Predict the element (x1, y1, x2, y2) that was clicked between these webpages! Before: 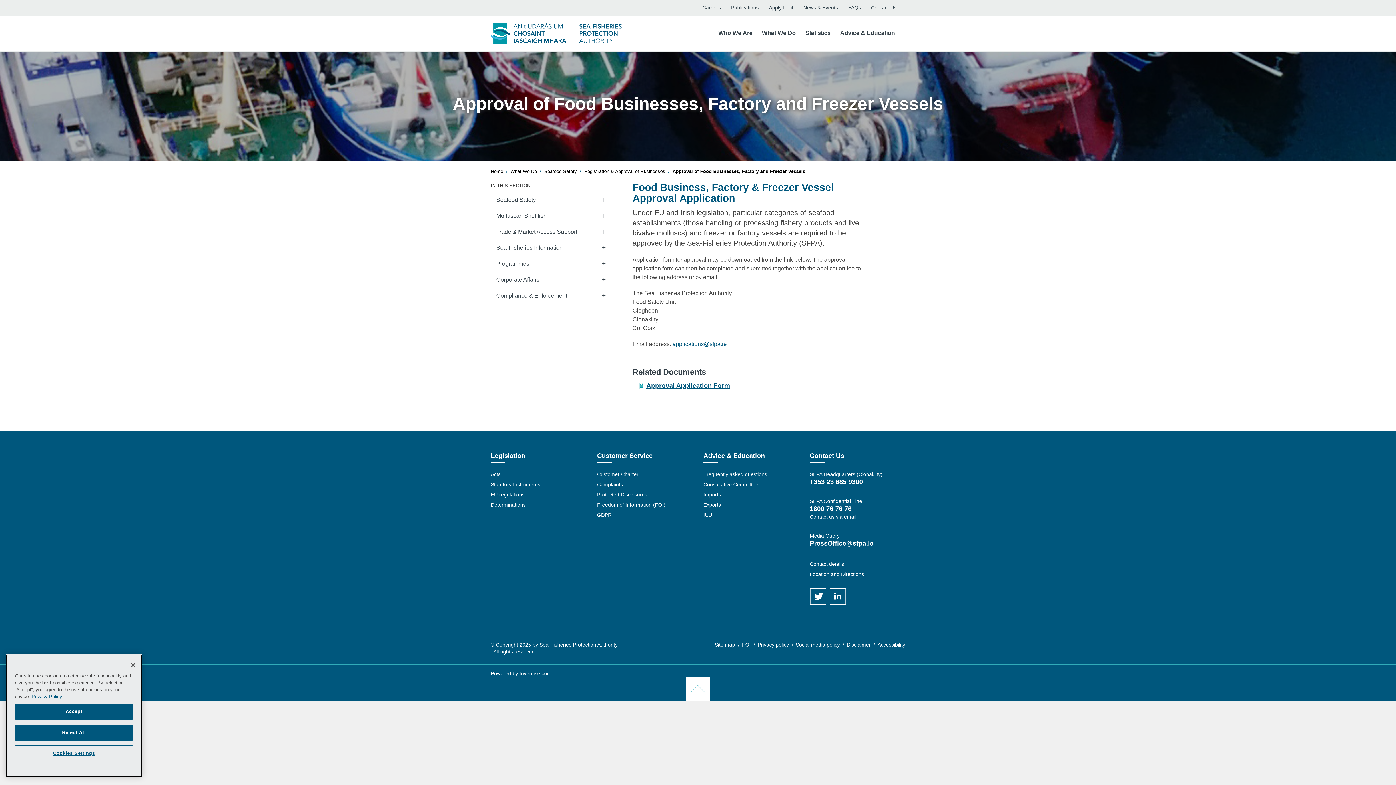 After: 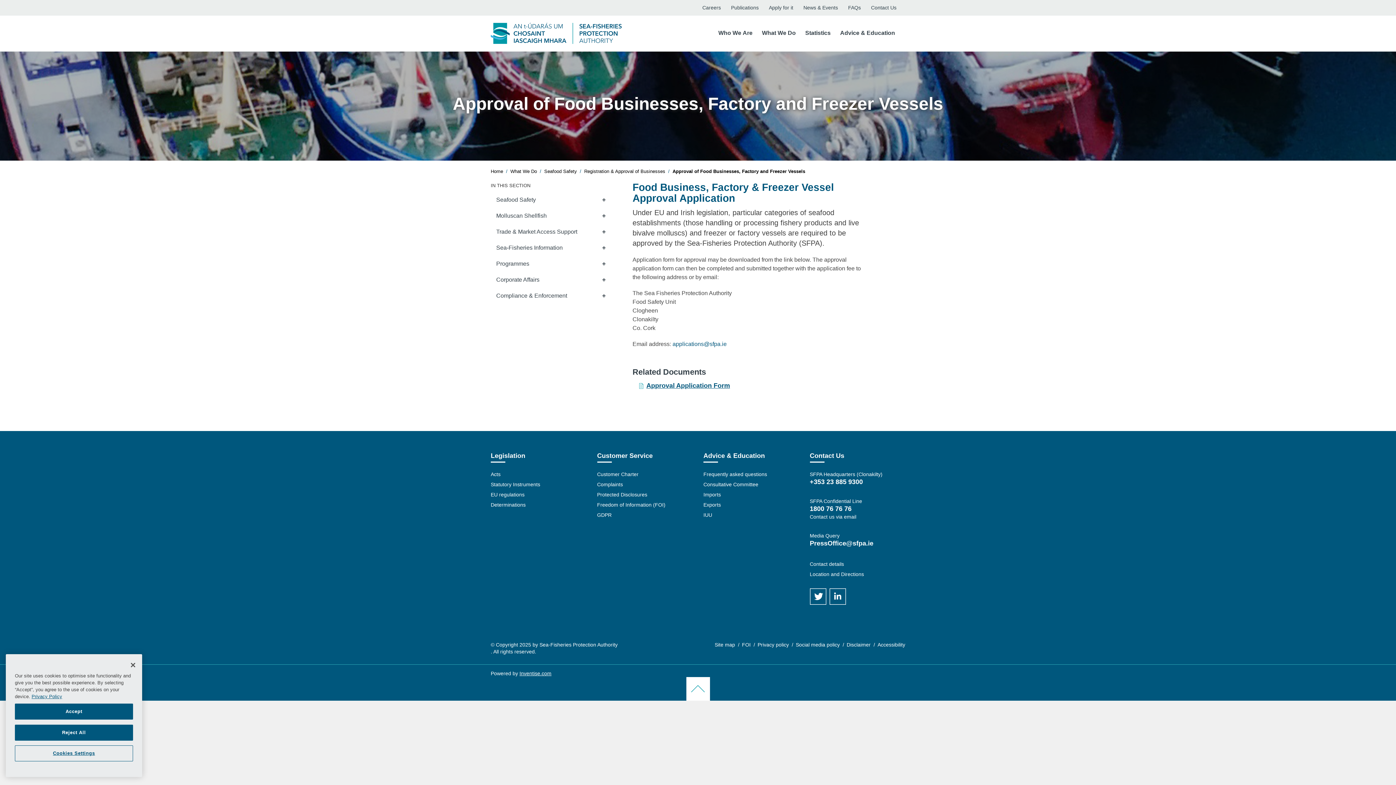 Action: label: Inventise website opens in new tab bbox: (519, 670, 551, 676)